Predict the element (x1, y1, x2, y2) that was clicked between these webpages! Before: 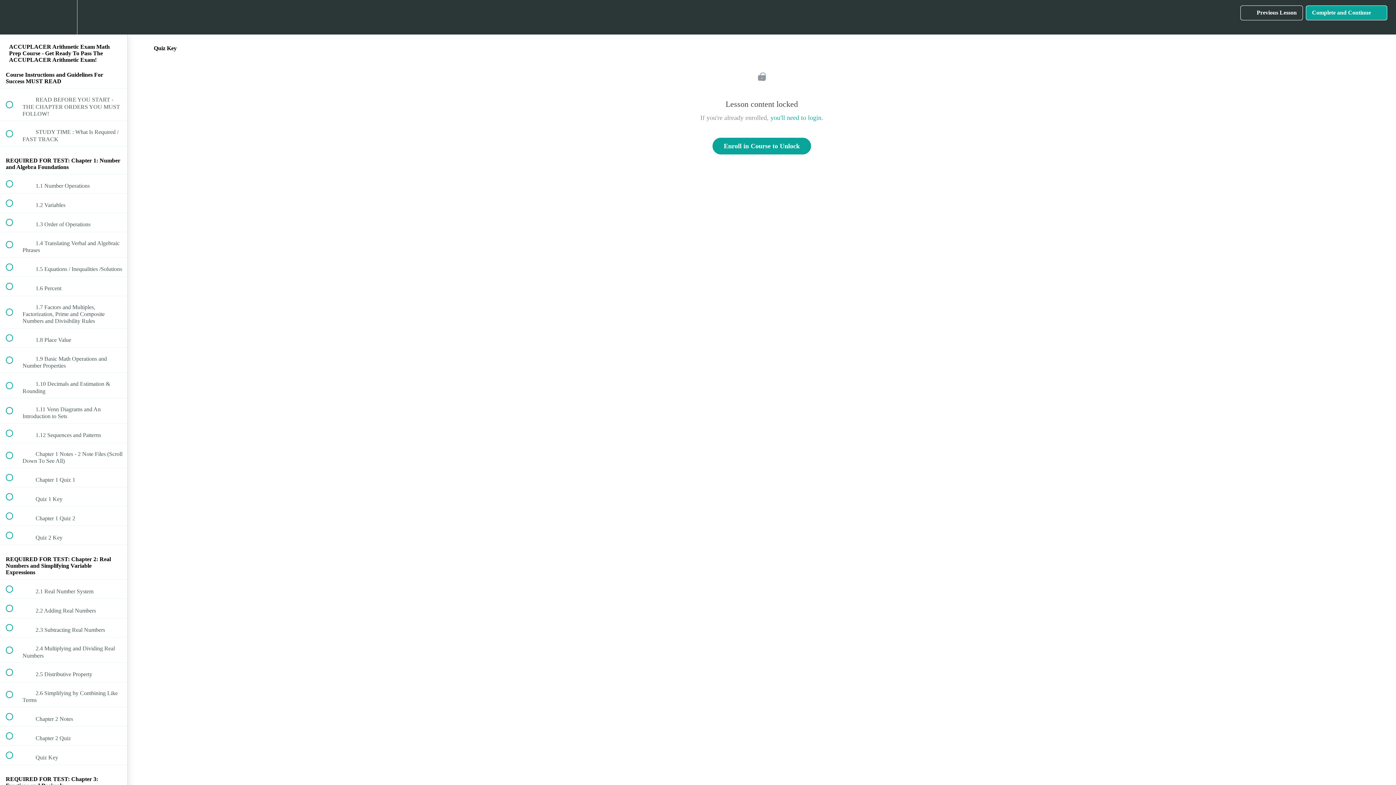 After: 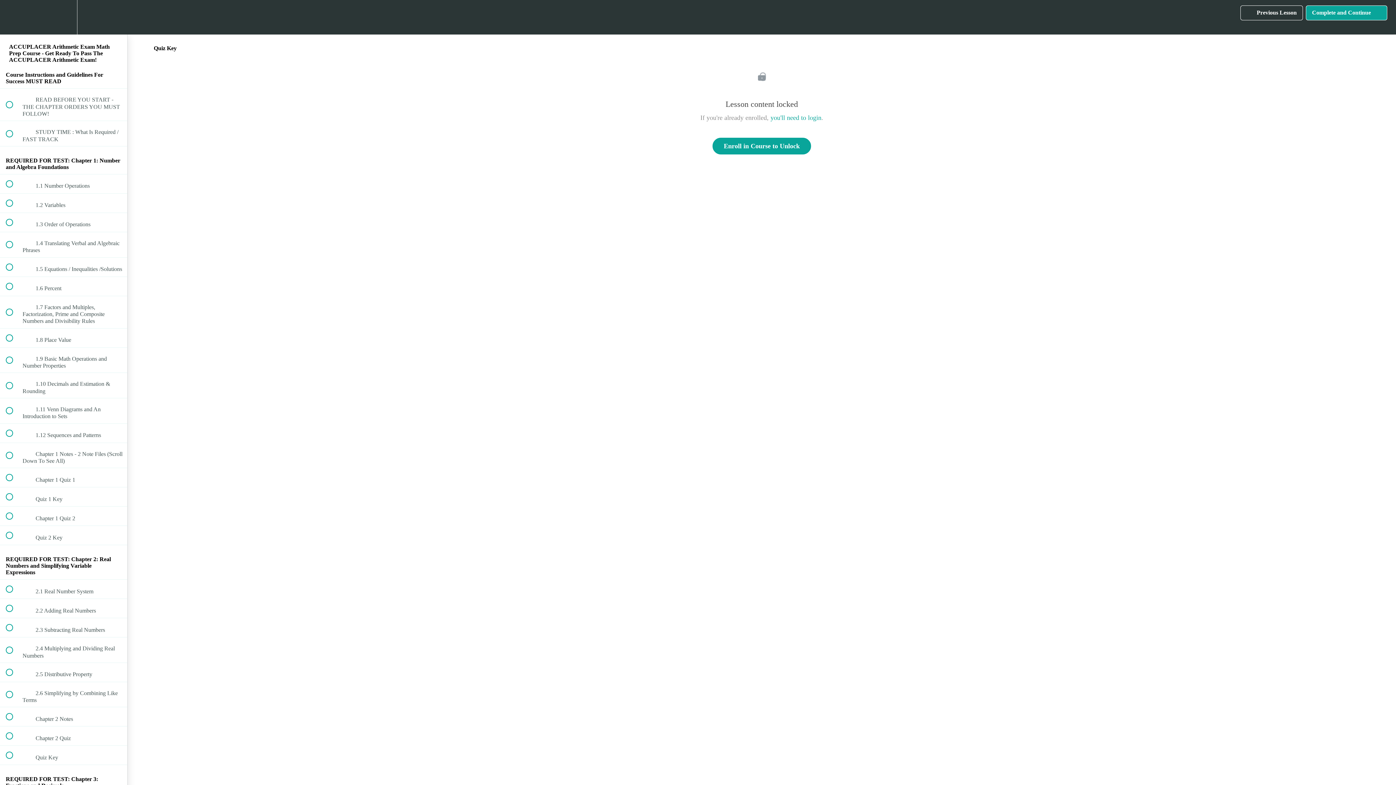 Action: label: Complete and Continue
  bbox: (1306, 5, 1387, 20)